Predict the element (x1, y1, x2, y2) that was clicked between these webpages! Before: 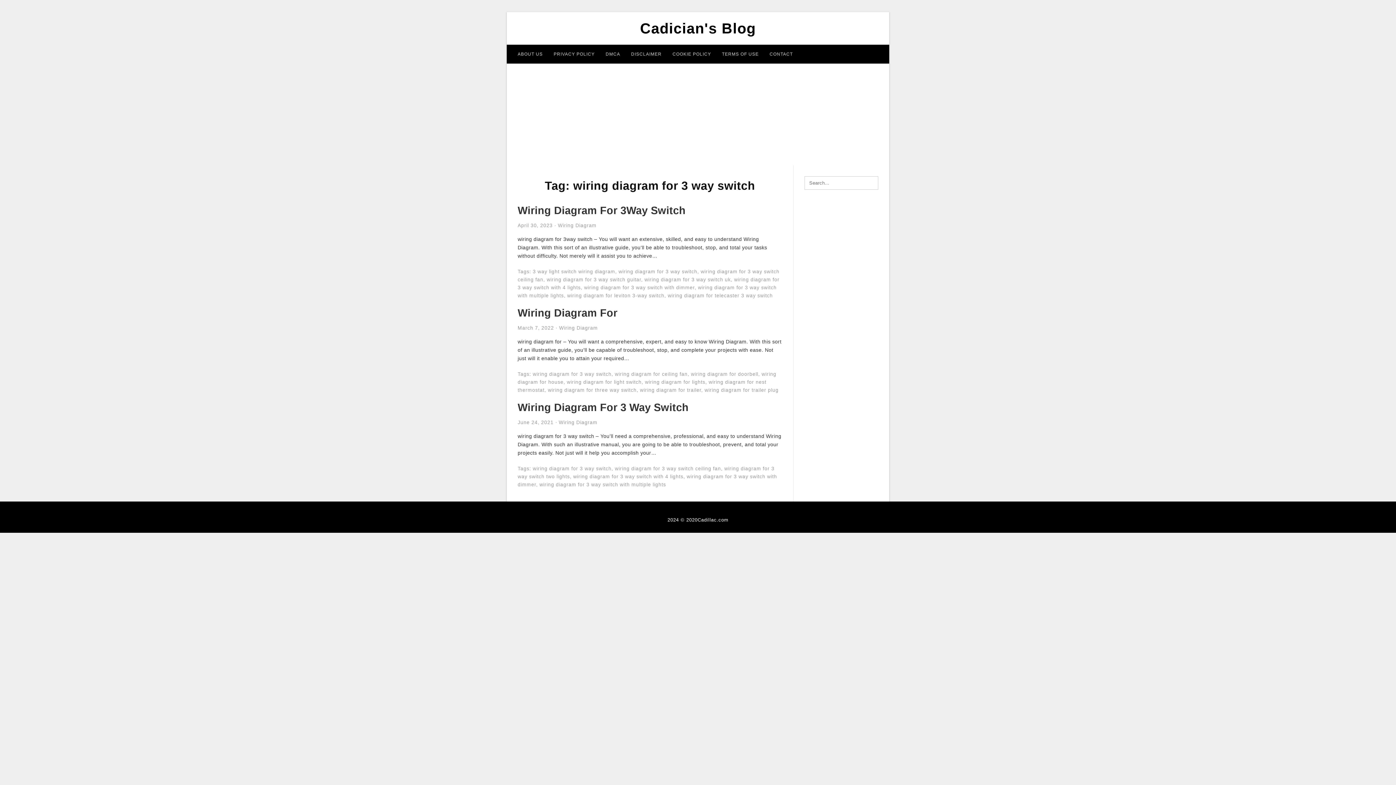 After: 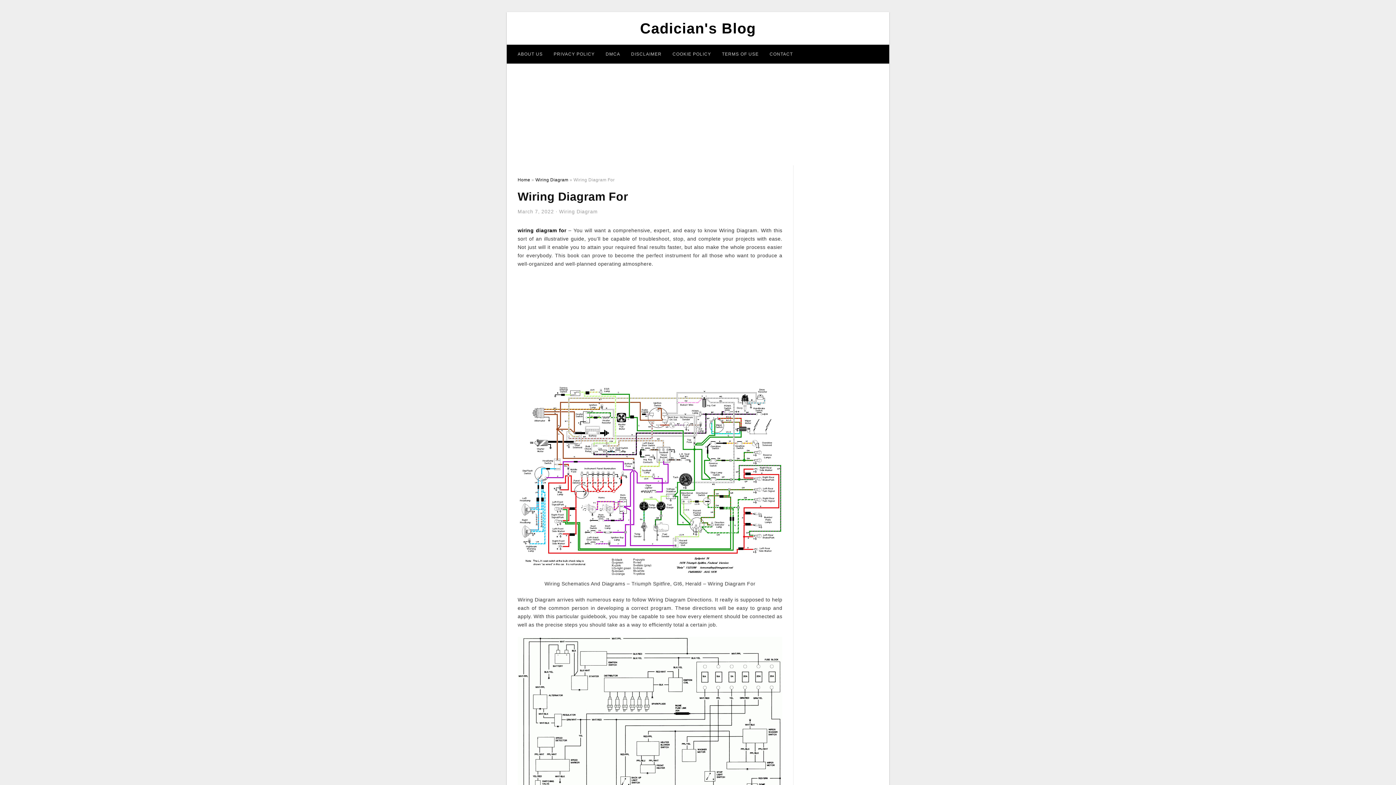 Action: bbox: (517, 307, 617, 318) label: Wiring Diagram For